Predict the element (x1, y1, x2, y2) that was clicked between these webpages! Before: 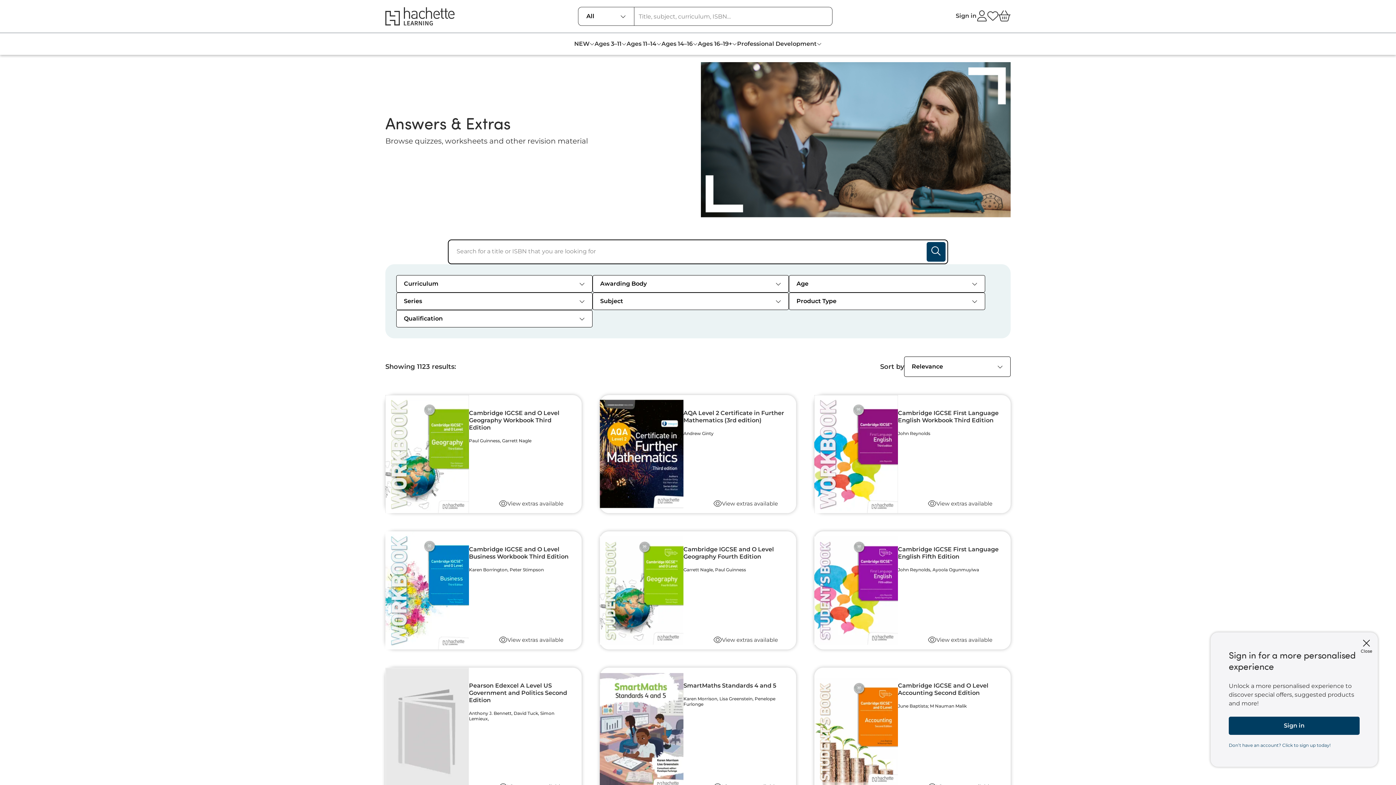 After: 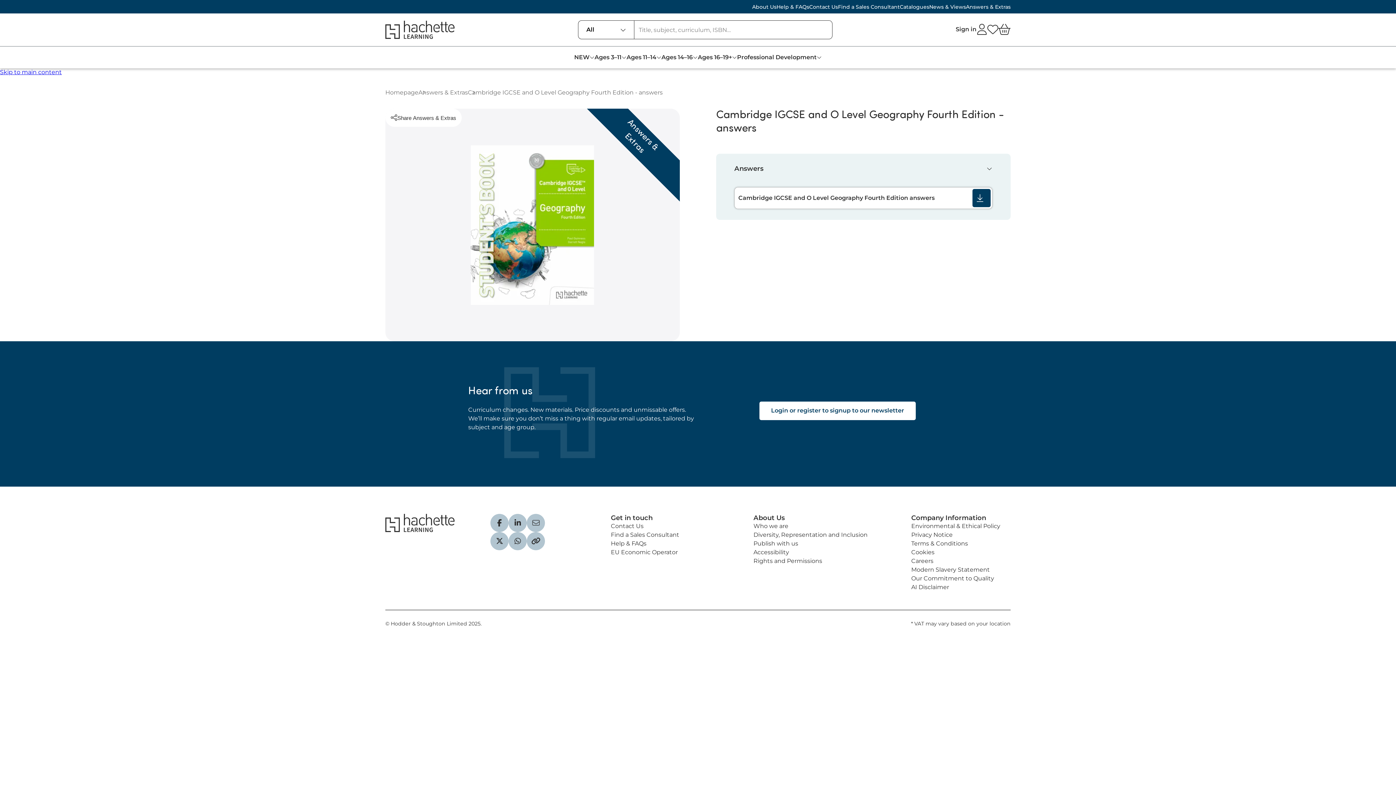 Action: label: Cambridge IGCSE and O Level Geography Fourth Edition
Garrett Nagle, Paul Guinness
View extras available bbox: (600, 531, 796, 649)